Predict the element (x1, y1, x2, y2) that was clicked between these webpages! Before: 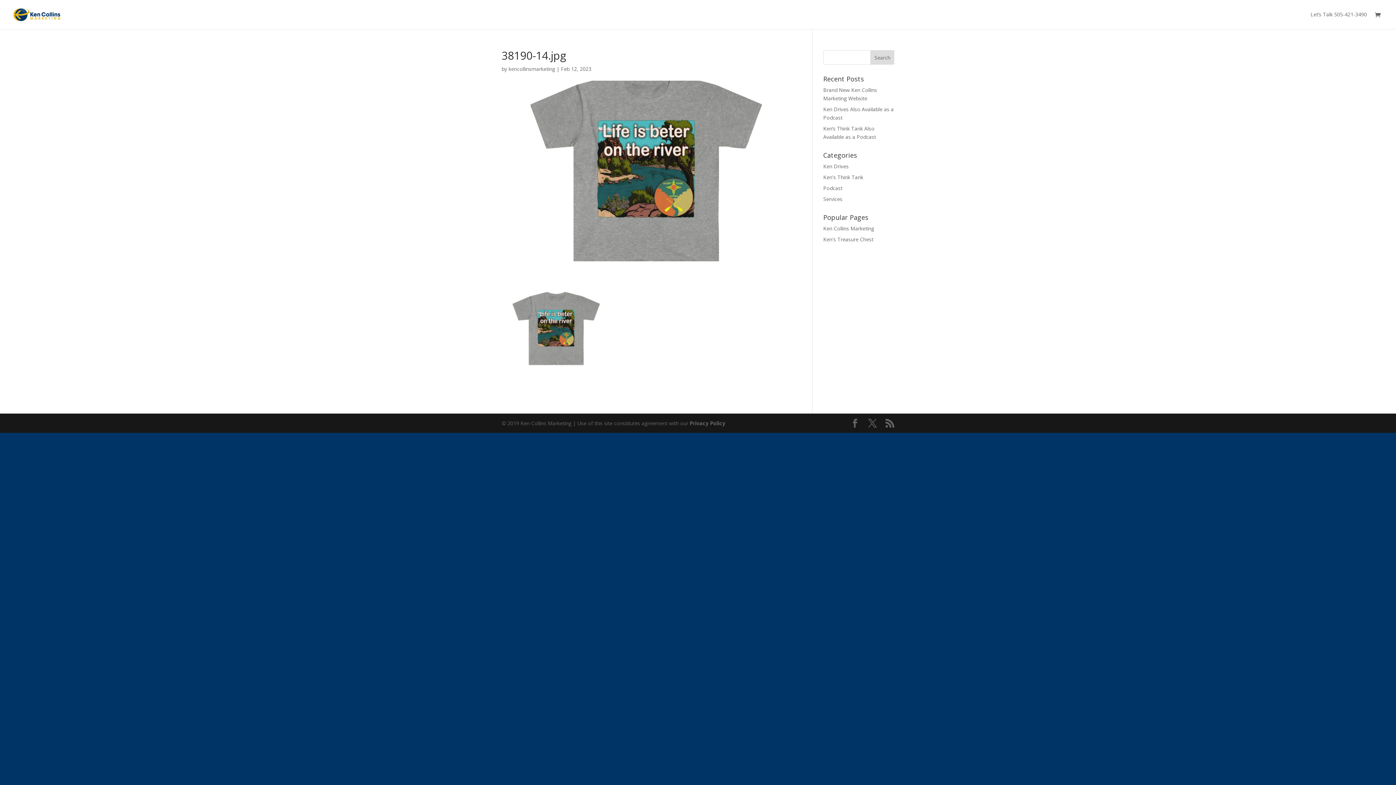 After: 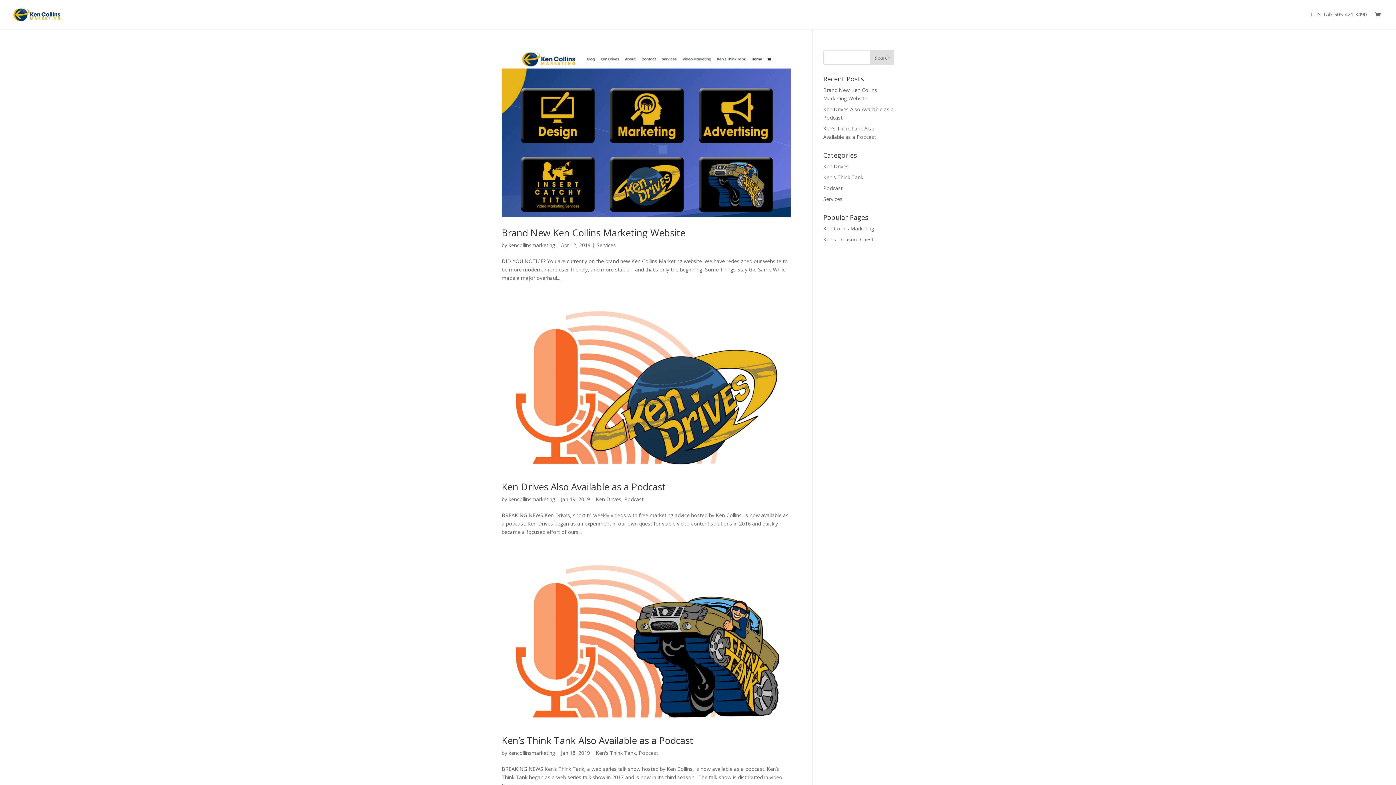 Action: label: kencollinsmarketing bbox: (508, 65, 555, 72)